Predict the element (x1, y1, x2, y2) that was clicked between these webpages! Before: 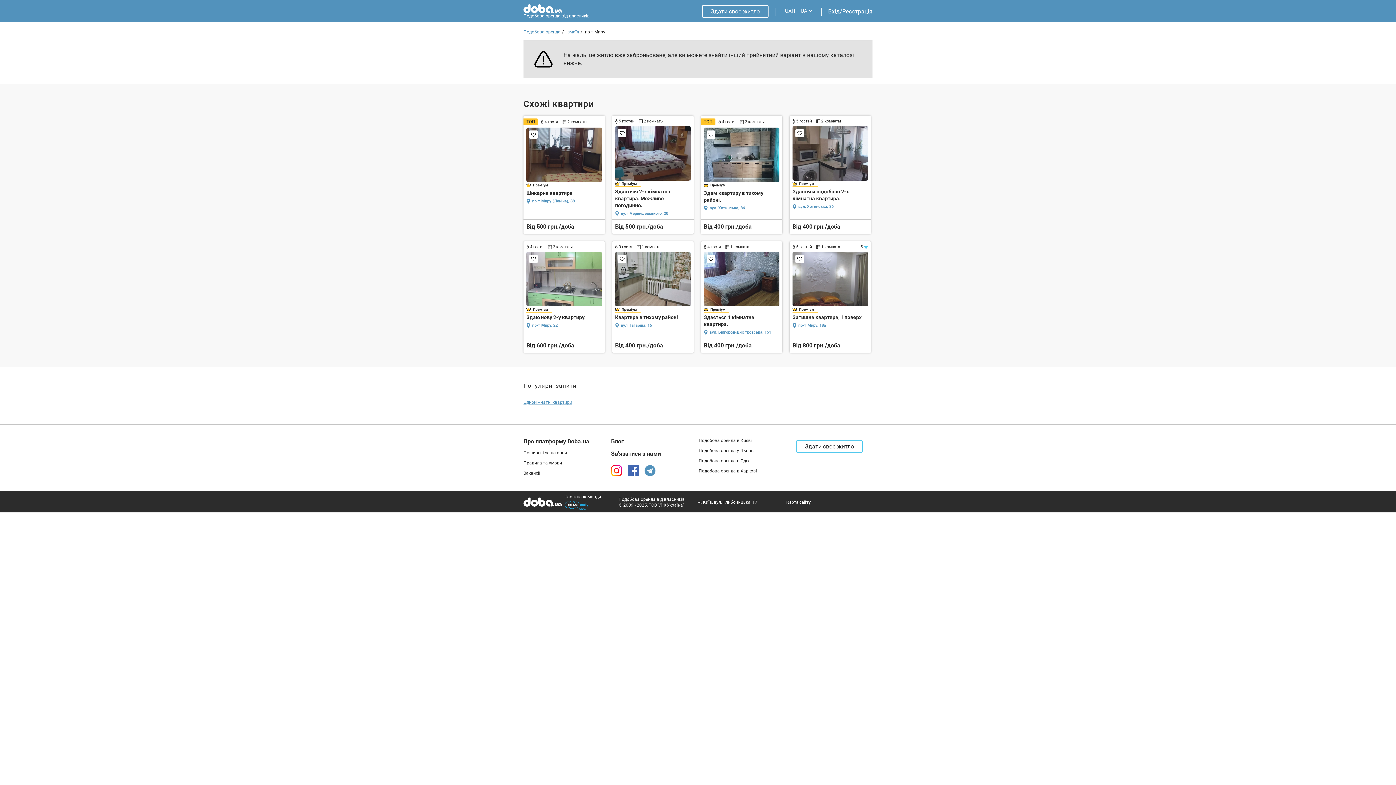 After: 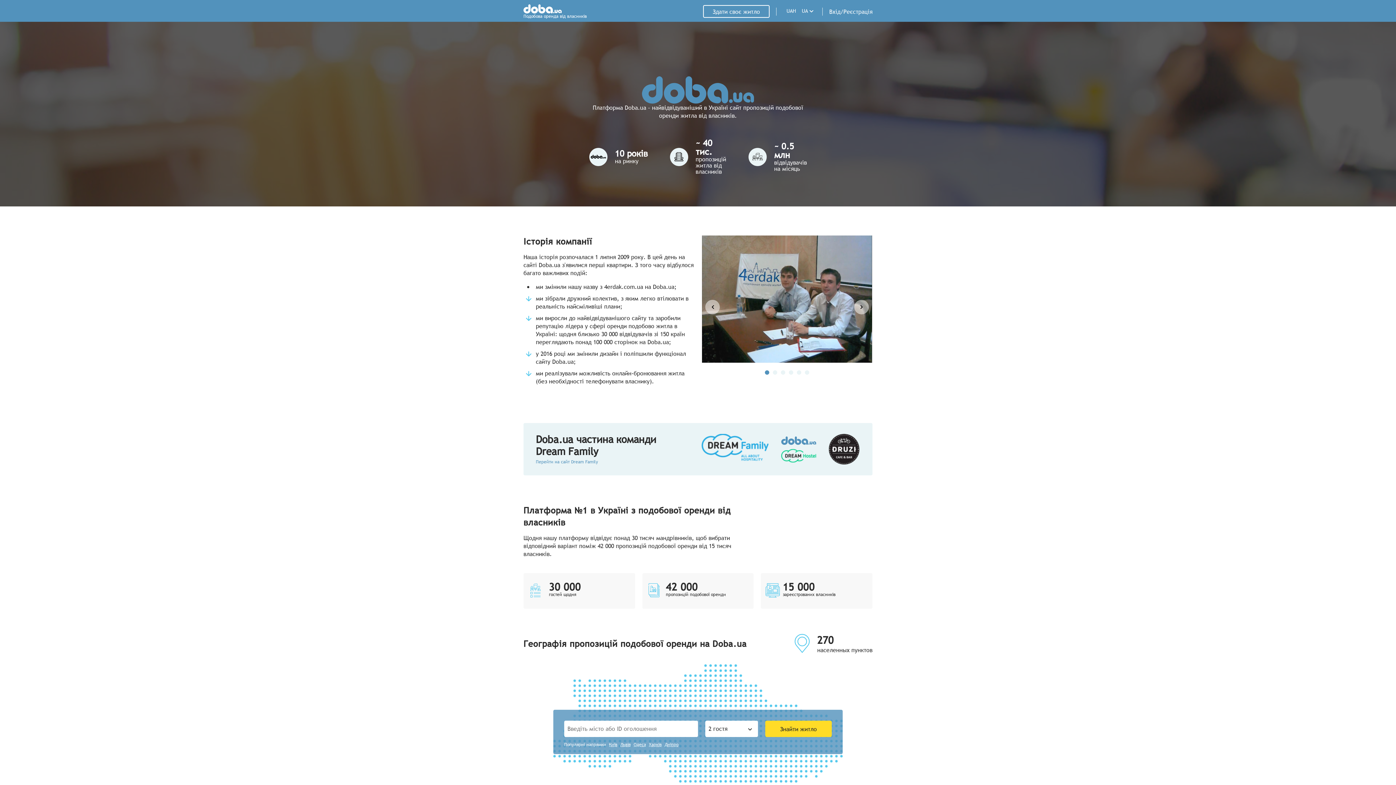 Action: label: Про платформу Doba.ua bbox: (523, 437, 609, 445)